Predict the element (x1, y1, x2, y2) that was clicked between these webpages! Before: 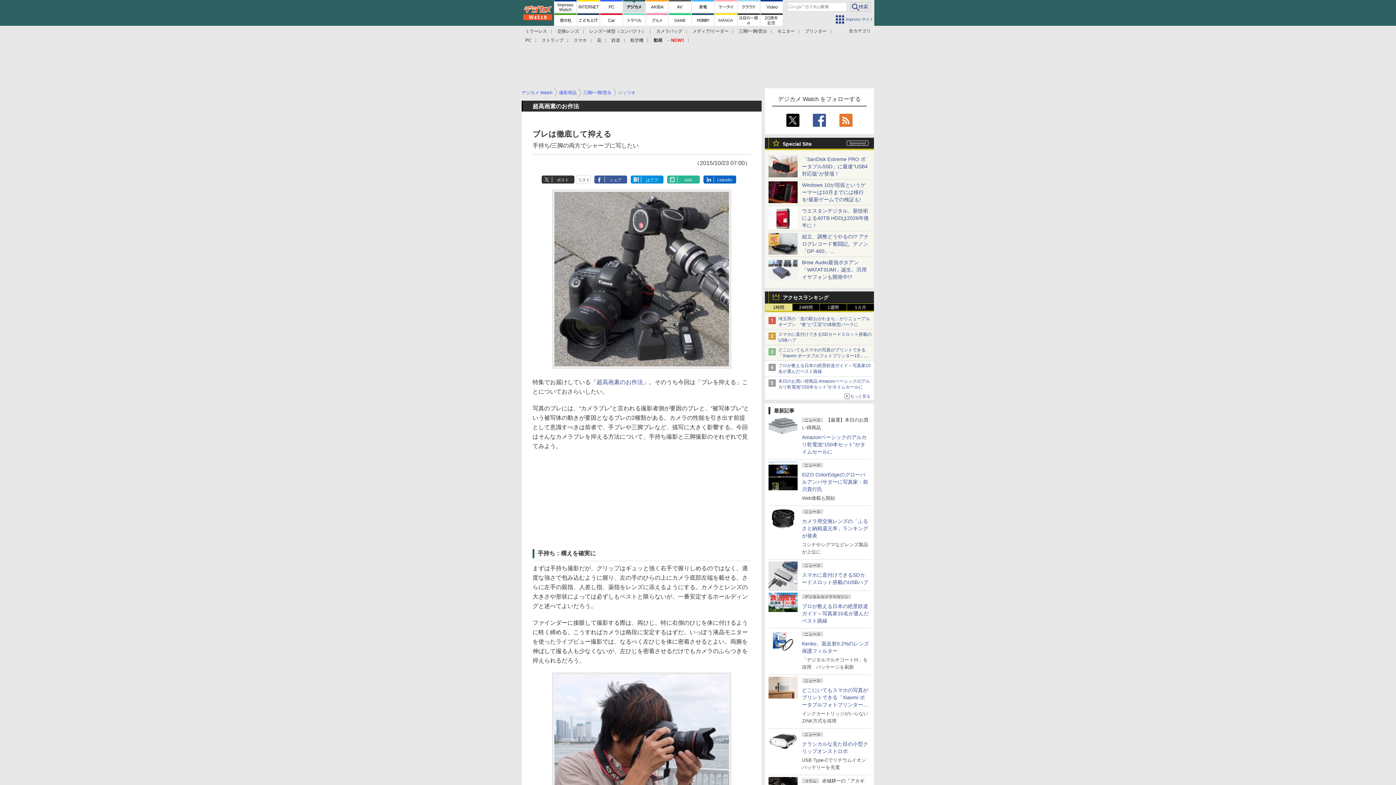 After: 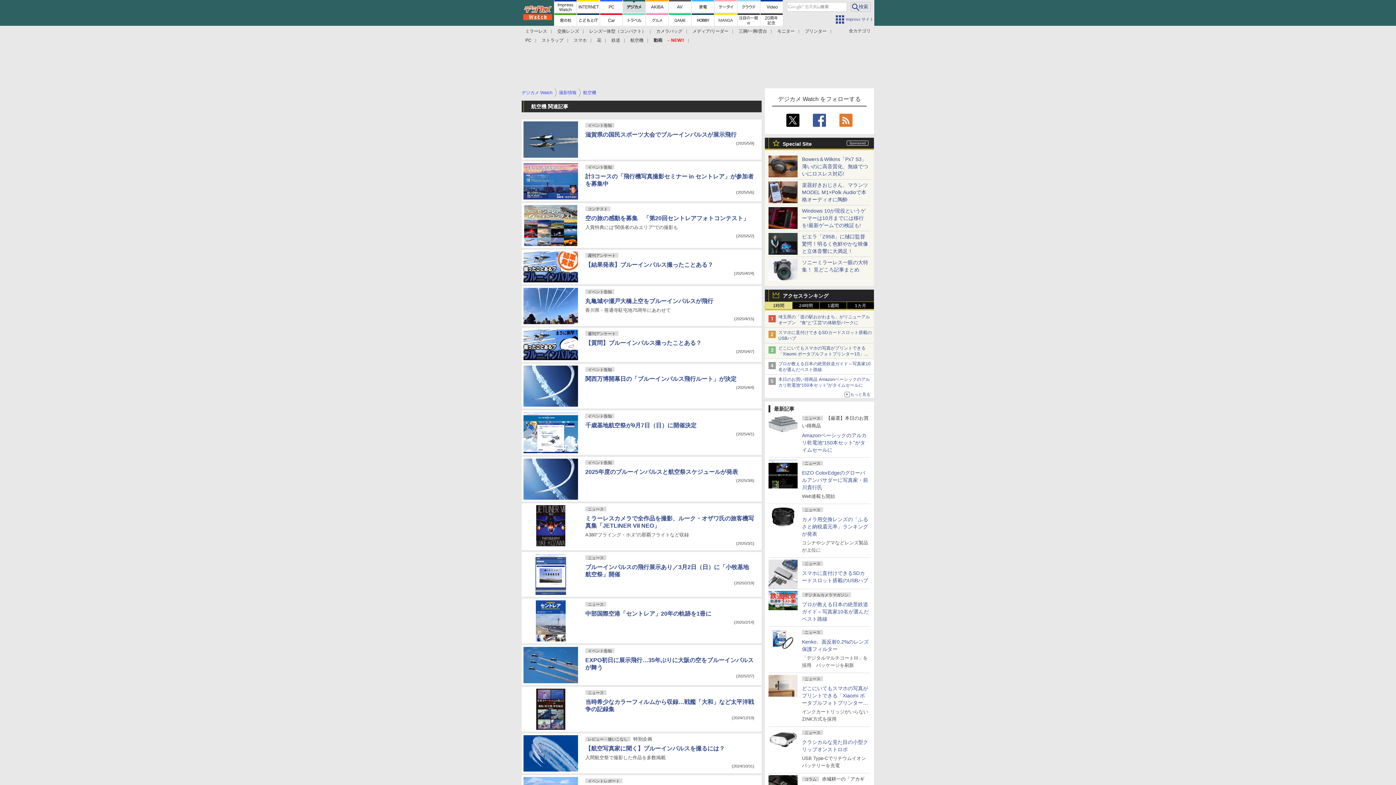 Action: label: 航空機 bbox: (630, 37, 643, 42)